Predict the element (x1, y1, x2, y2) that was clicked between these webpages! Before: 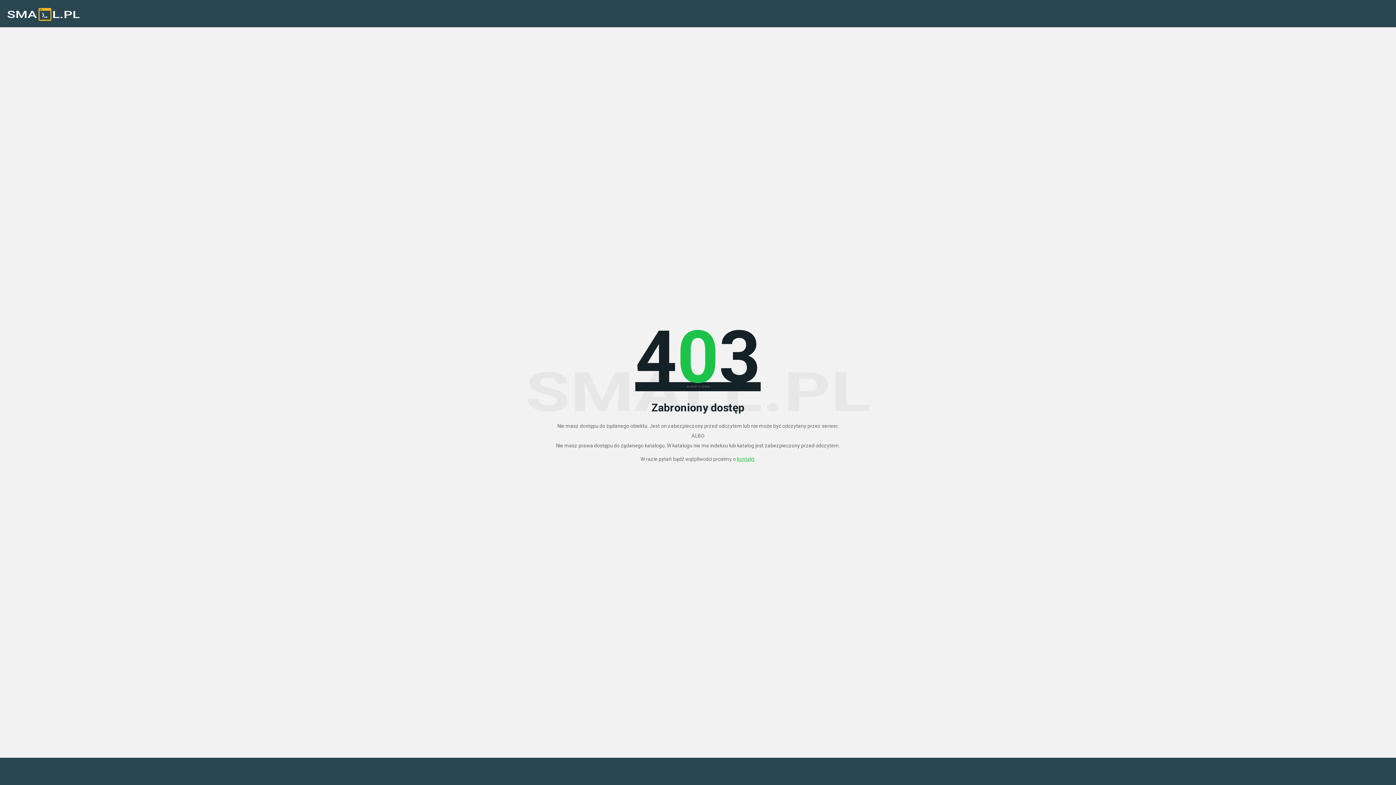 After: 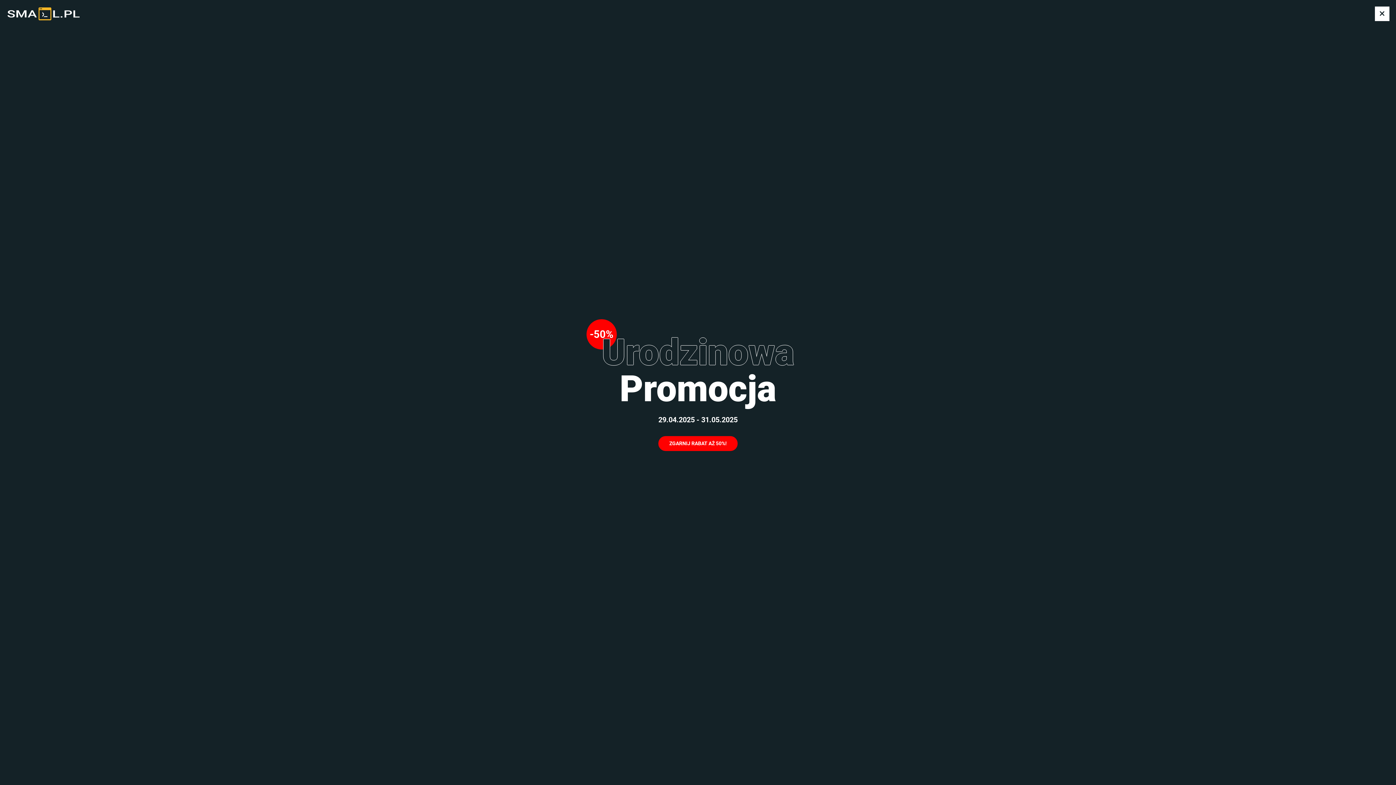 Action: bbox: (737, 456, 754, 462) label: kontakt